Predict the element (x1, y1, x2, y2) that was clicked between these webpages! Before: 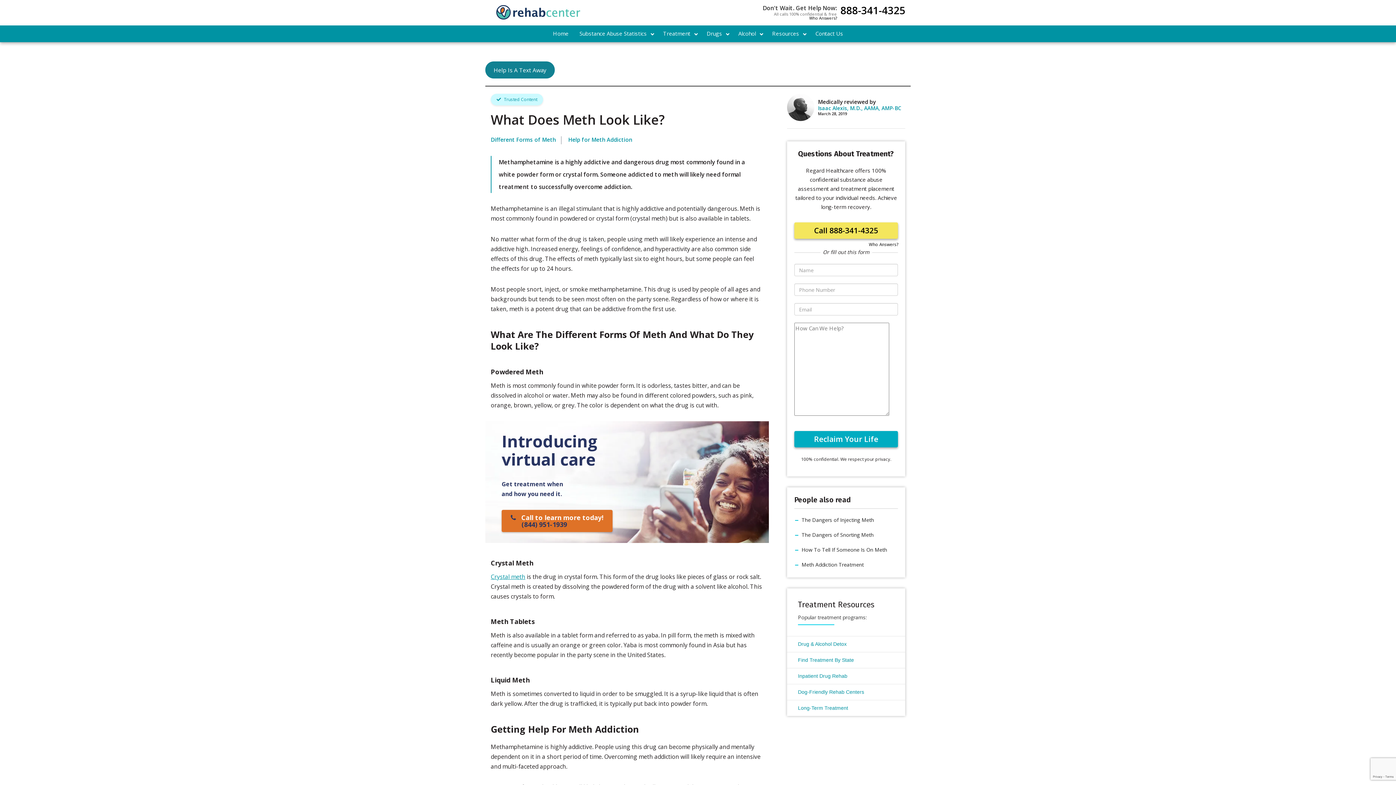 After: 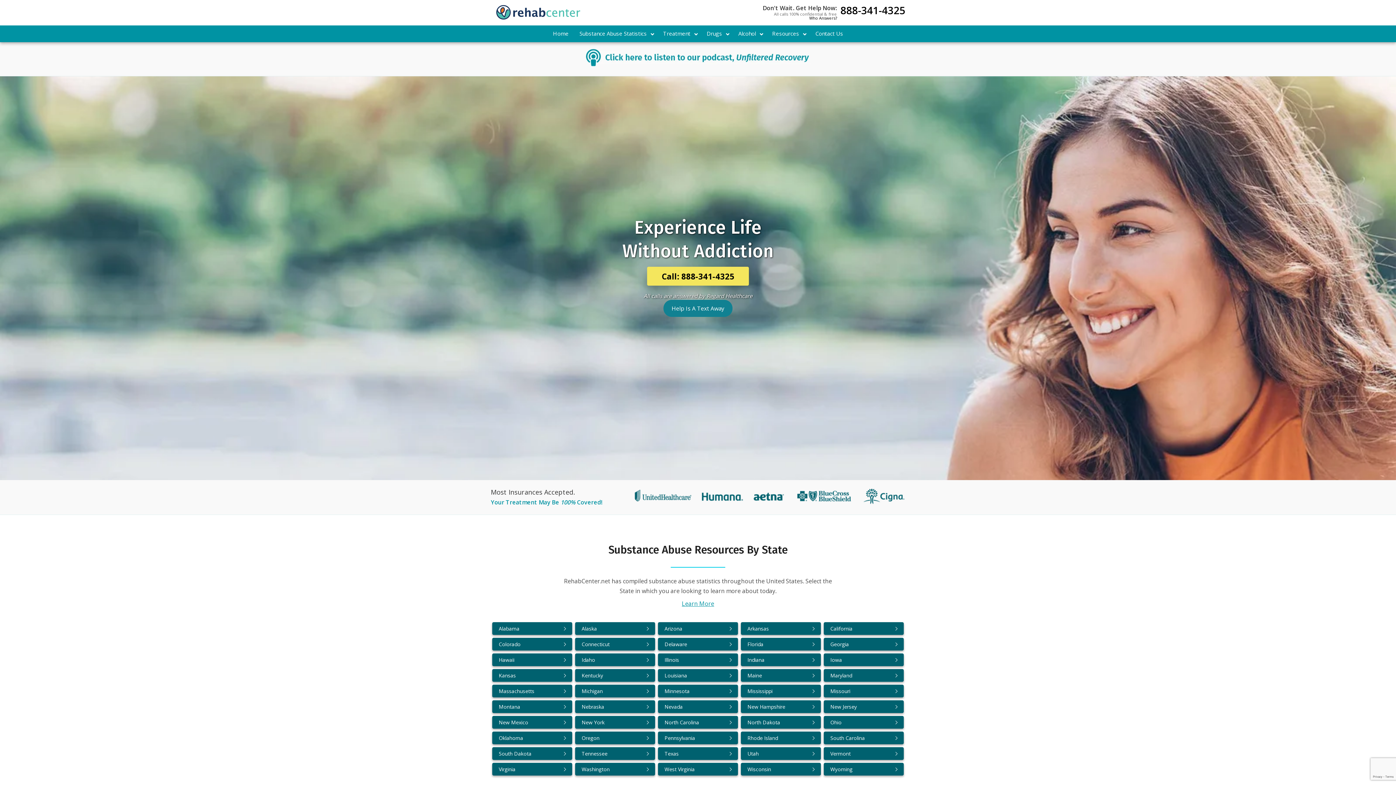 Action: bbox: (547, 25, 574, 42) label: Home